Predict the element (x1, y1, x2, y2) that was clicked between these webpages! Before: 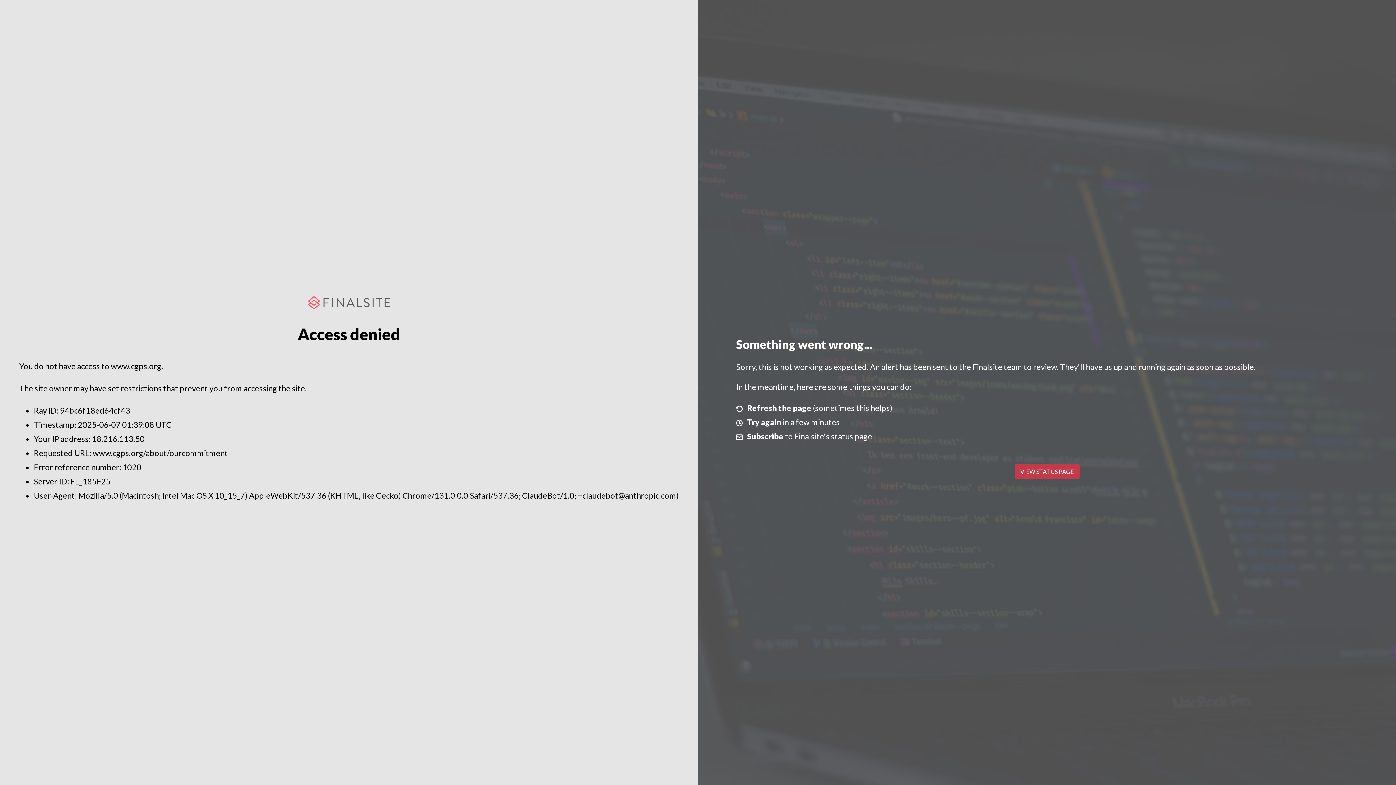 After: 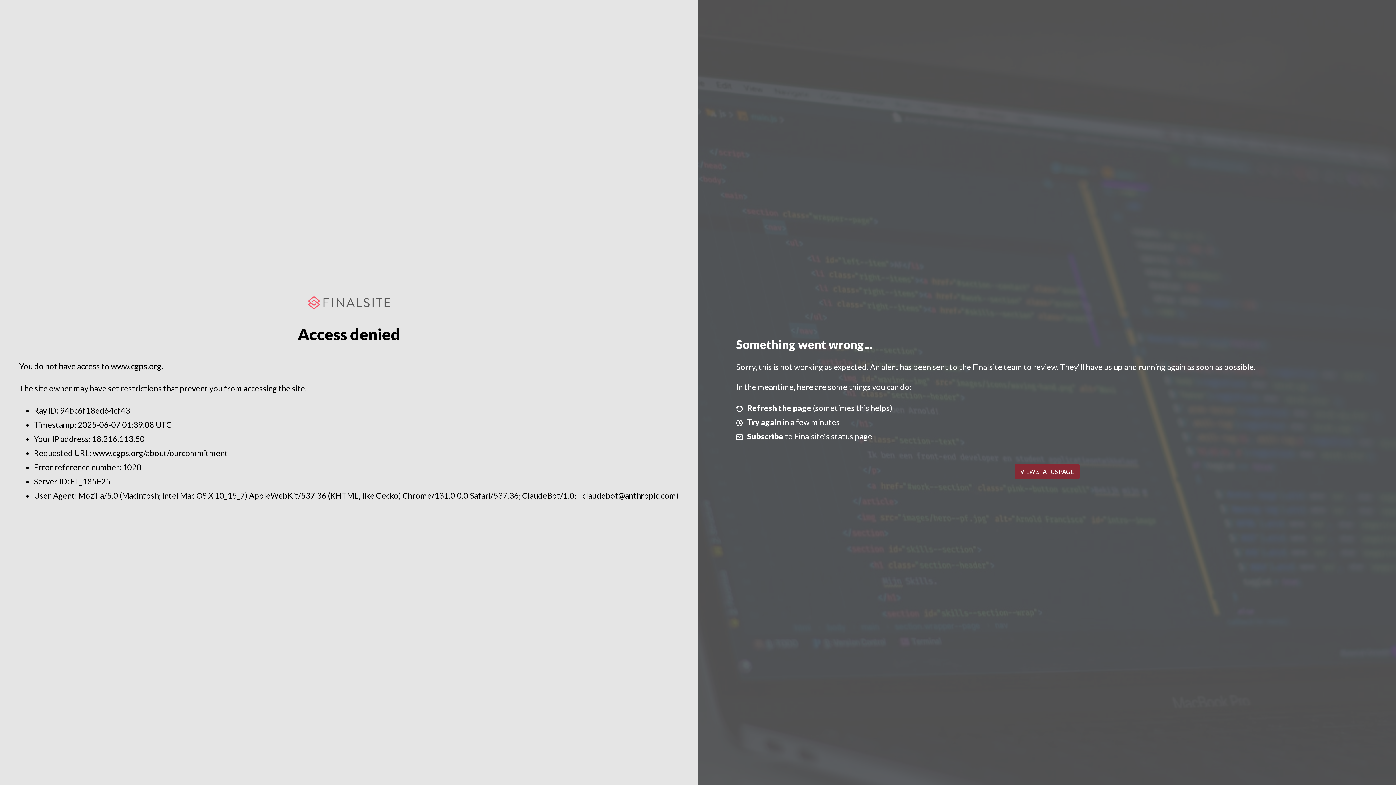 Action: label: VIEW STATUS PAGE bbox: (1014, 464, 1079, 479)